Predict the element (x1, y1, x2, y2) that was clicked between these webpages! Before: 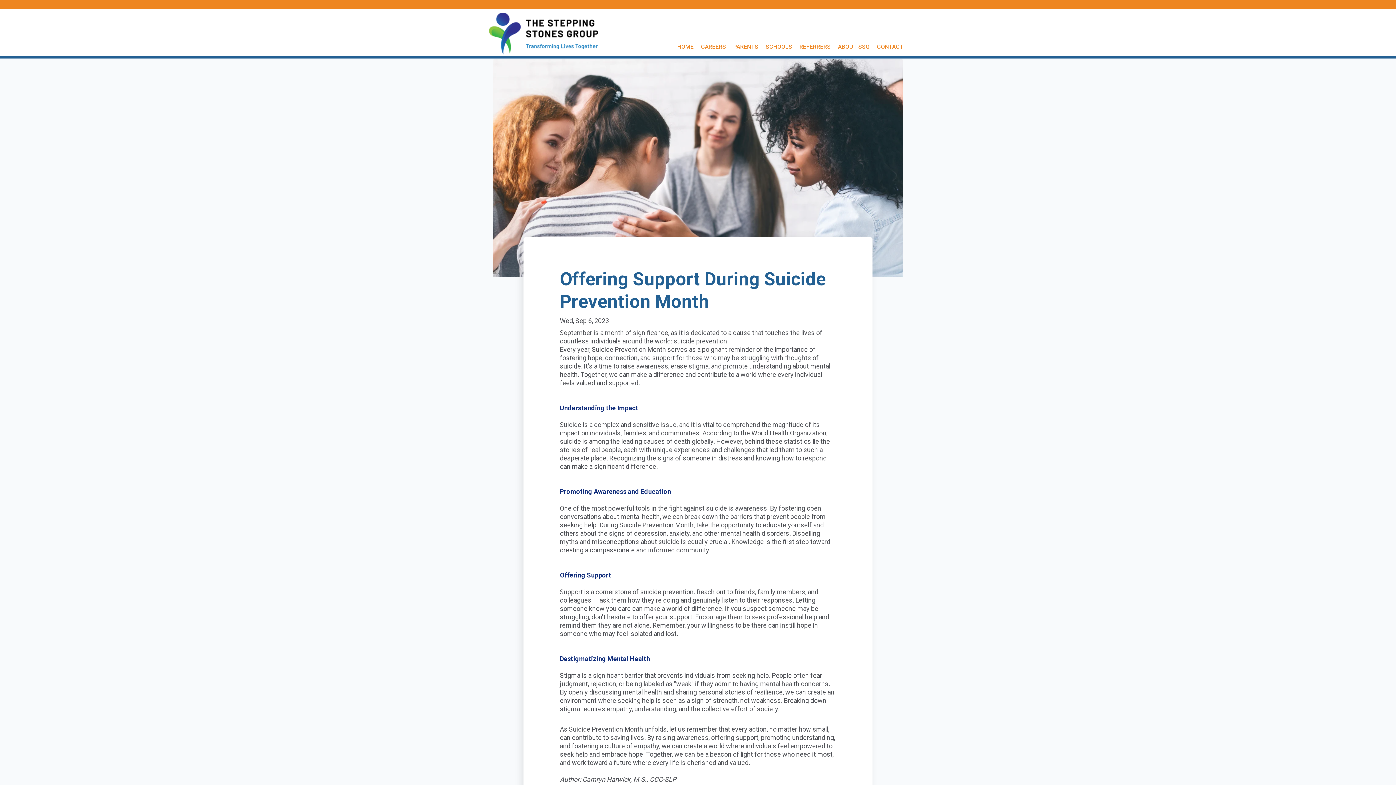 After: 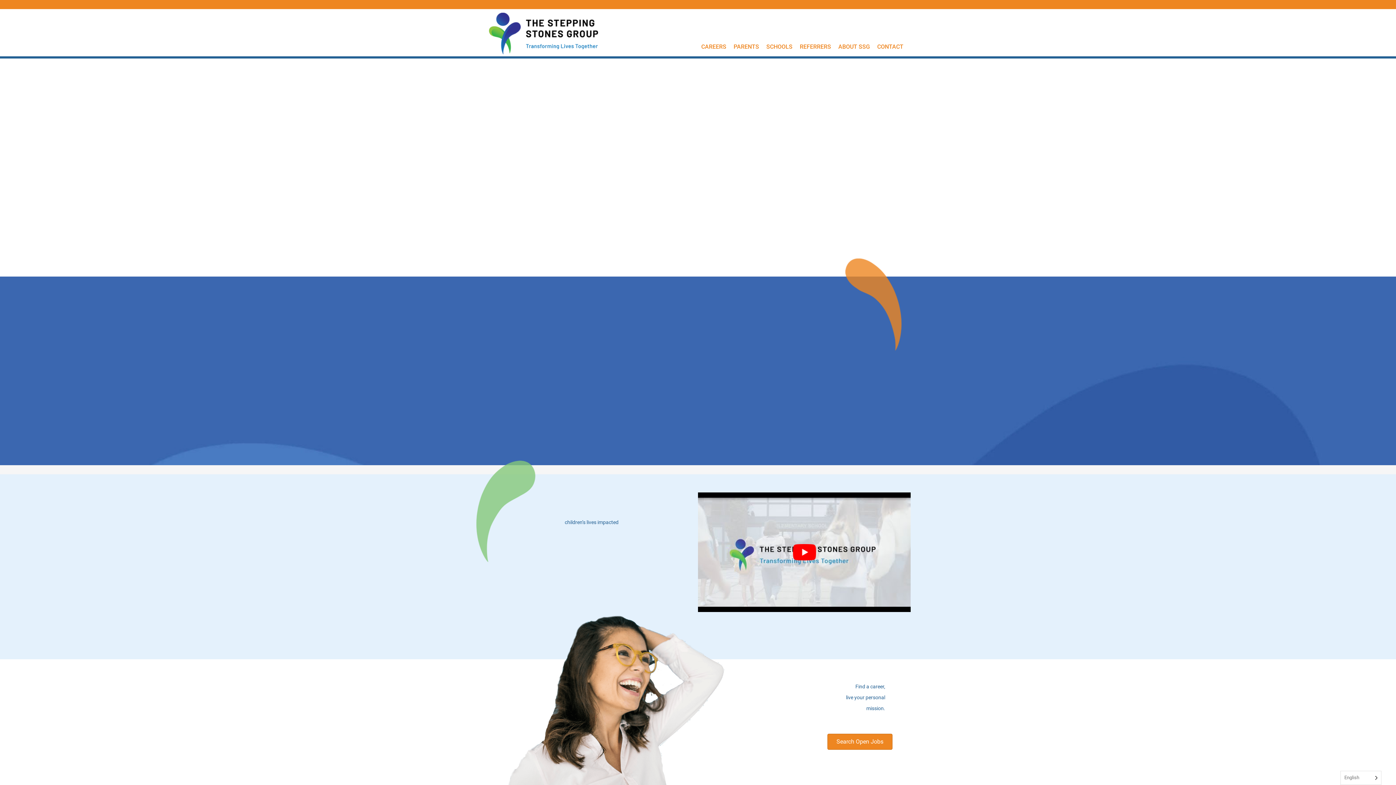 Action: label: HOME bbox: (677, 39, 701, 54)